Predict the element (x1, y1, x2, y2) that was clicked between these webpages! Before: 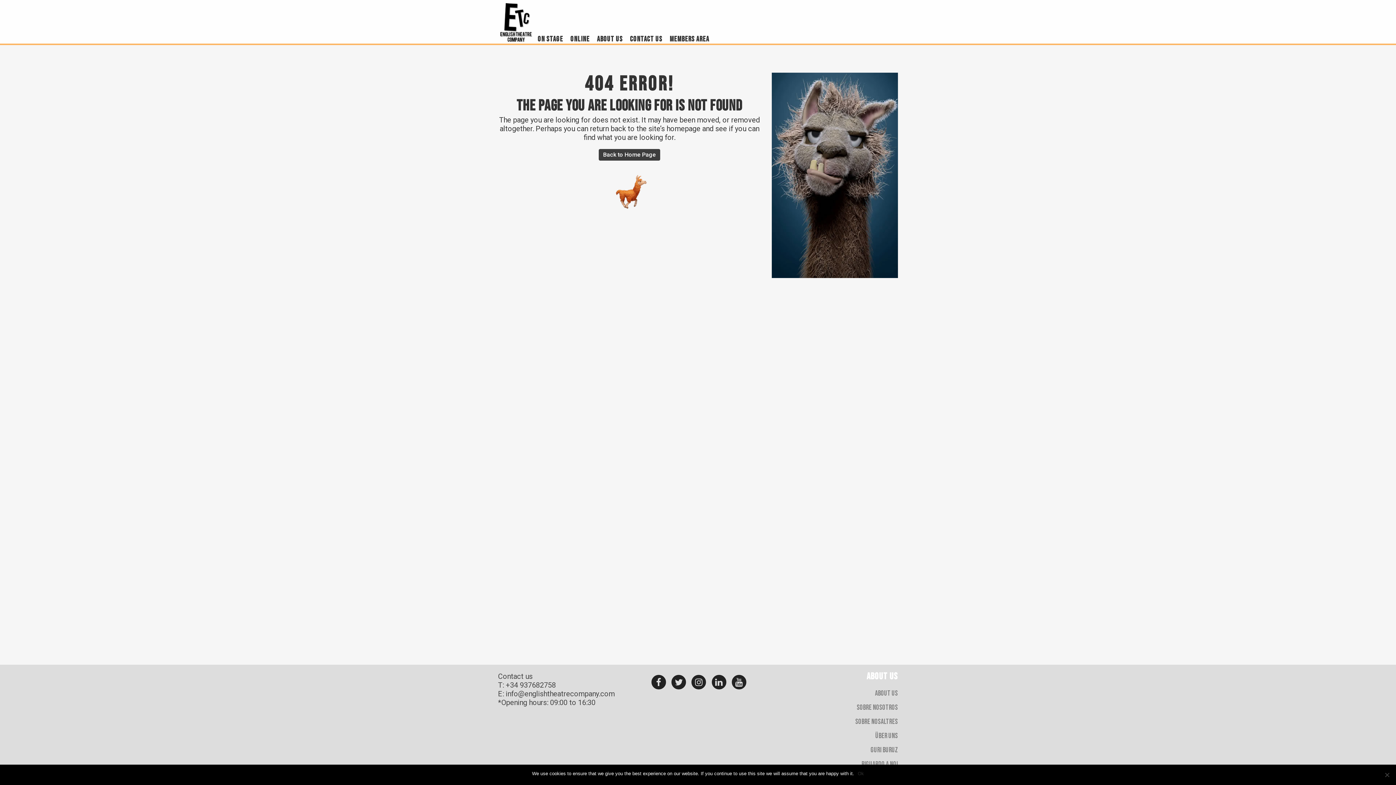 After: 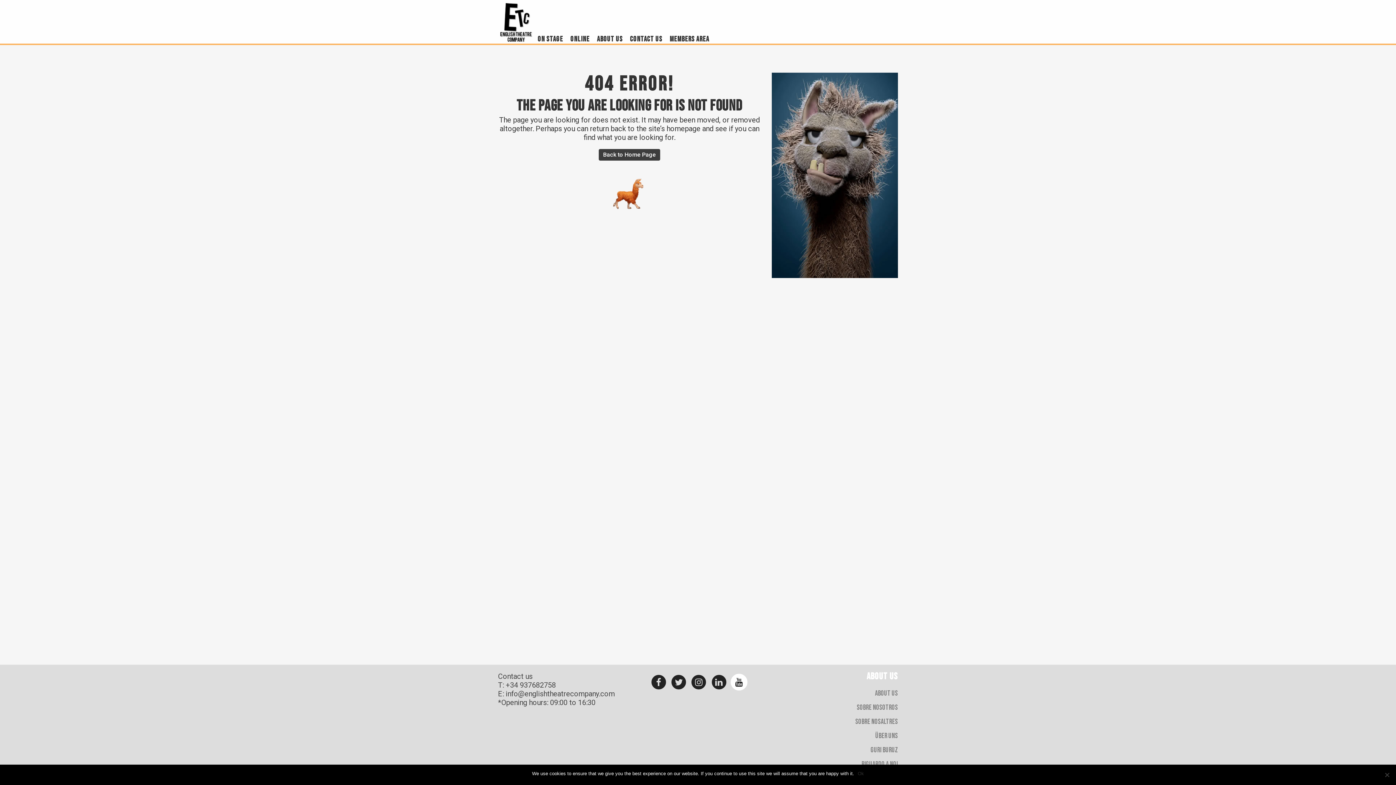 Action: bbox: (729, 678, 749, 687)